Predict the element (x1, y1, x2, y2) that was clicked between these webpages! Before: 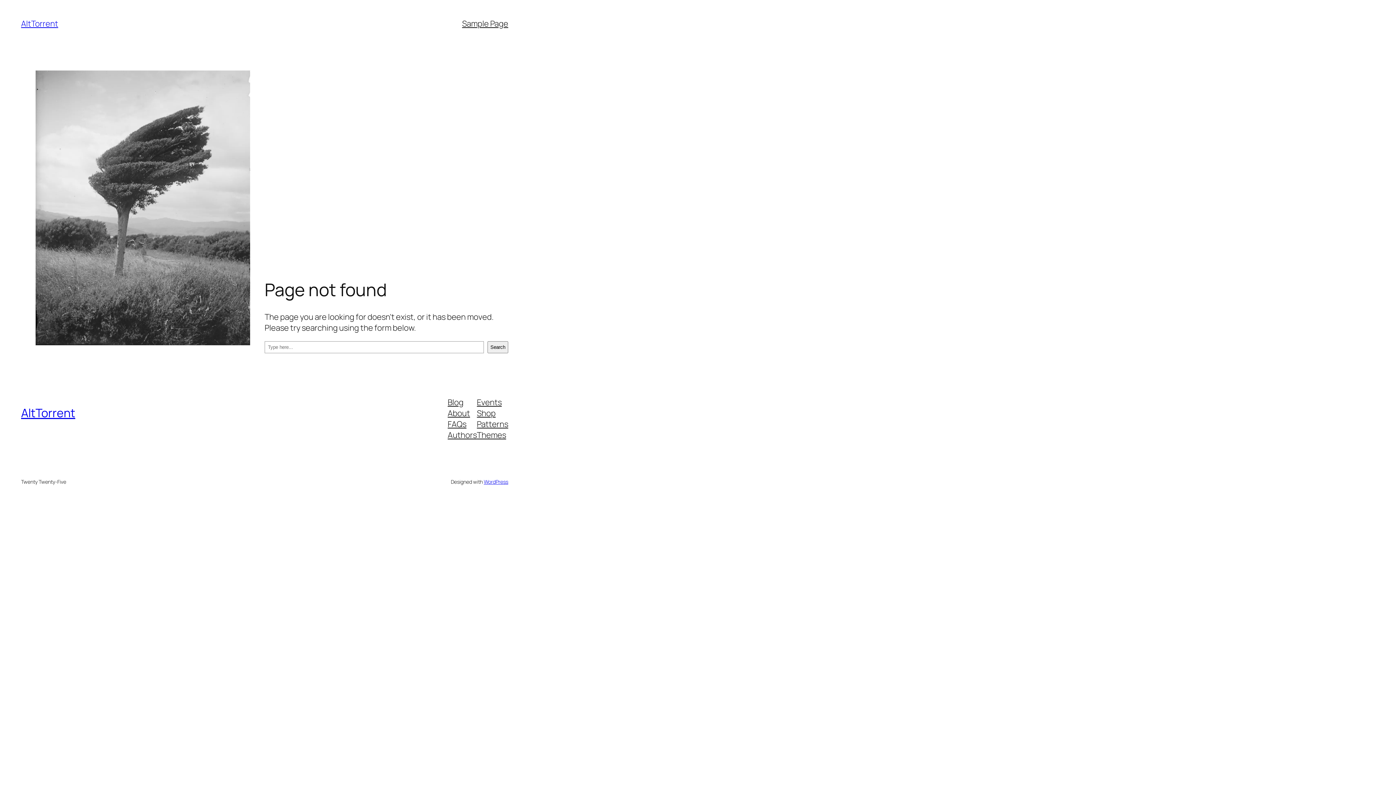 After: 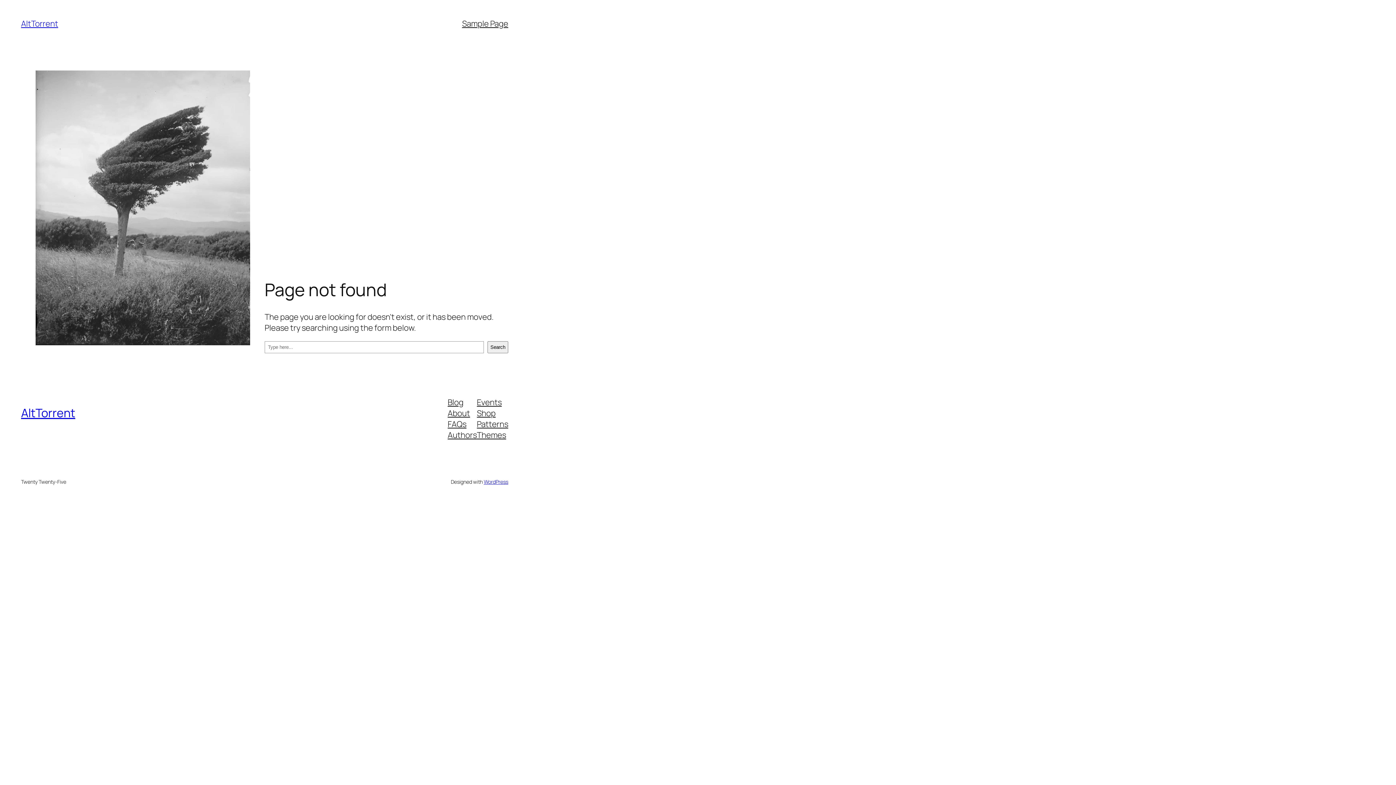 Action: label: FAQs bbox: (447, 418, 466, 429)